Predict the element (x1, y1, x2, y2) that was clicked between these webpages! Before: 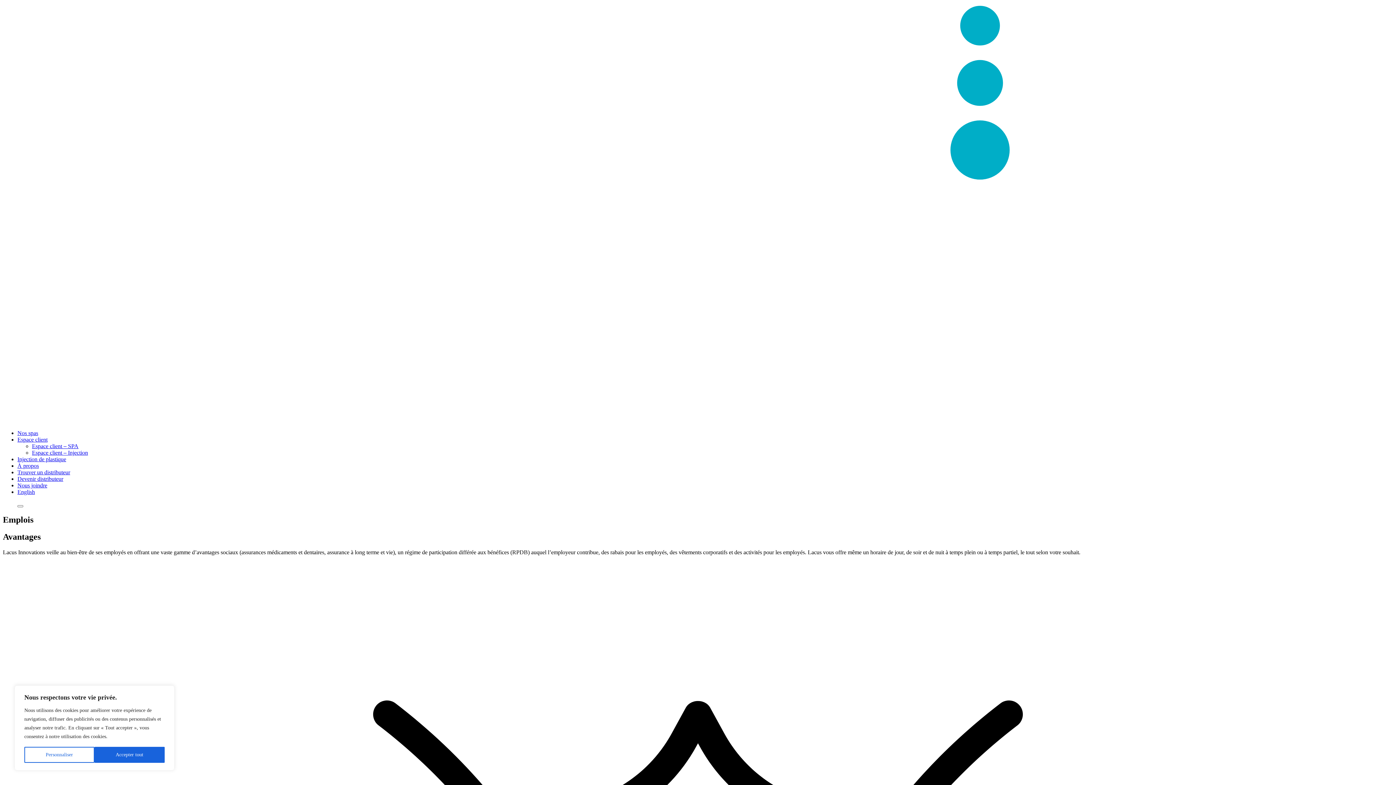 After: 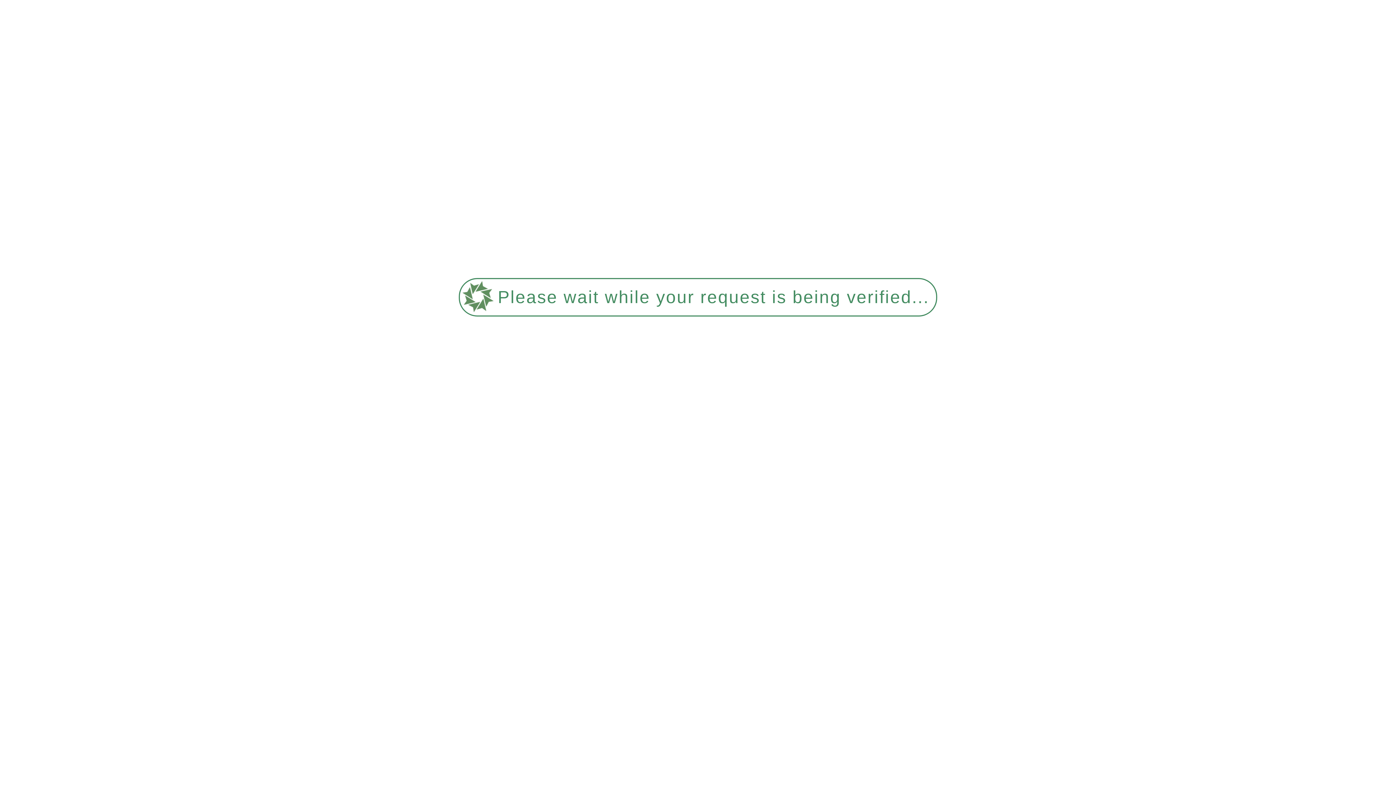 Action: bbox: (17, 417, 1378, 424)